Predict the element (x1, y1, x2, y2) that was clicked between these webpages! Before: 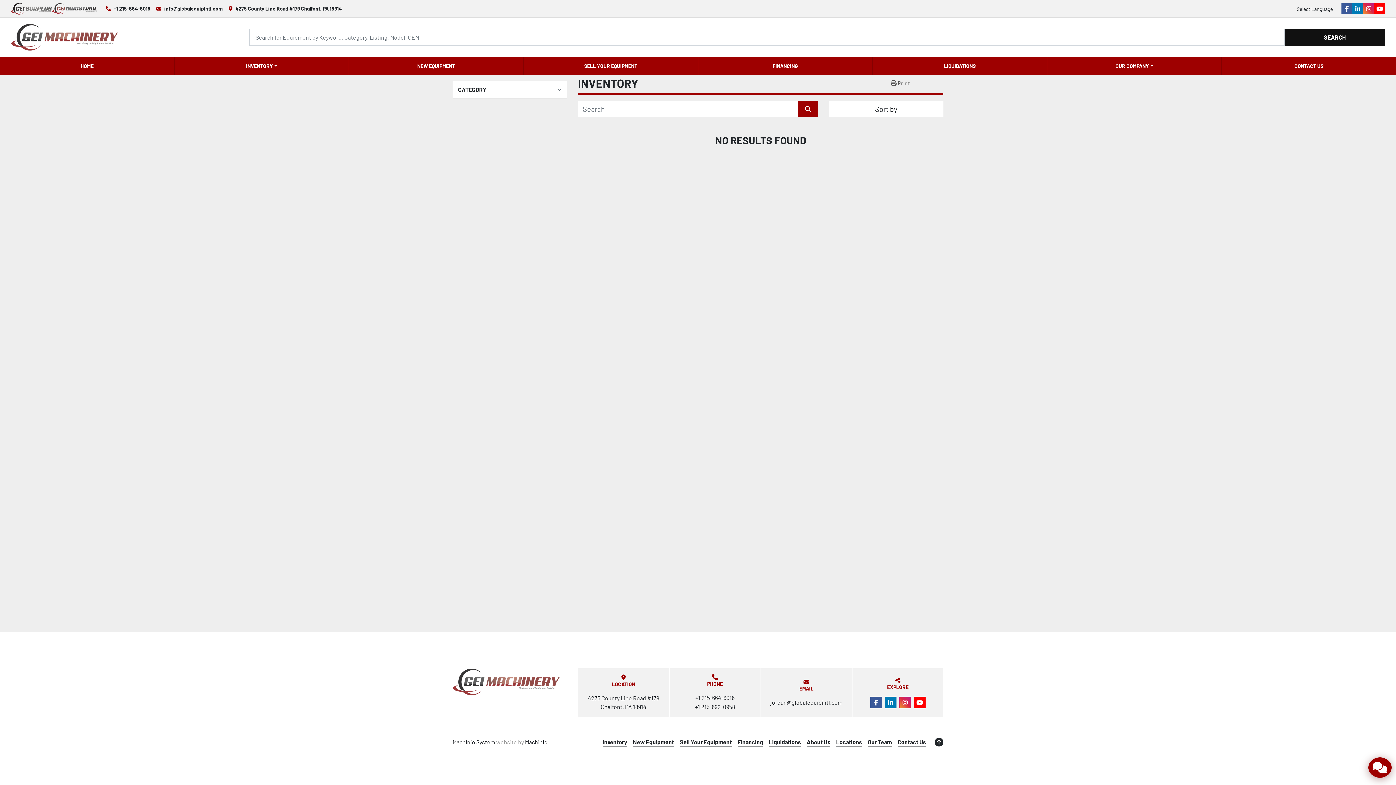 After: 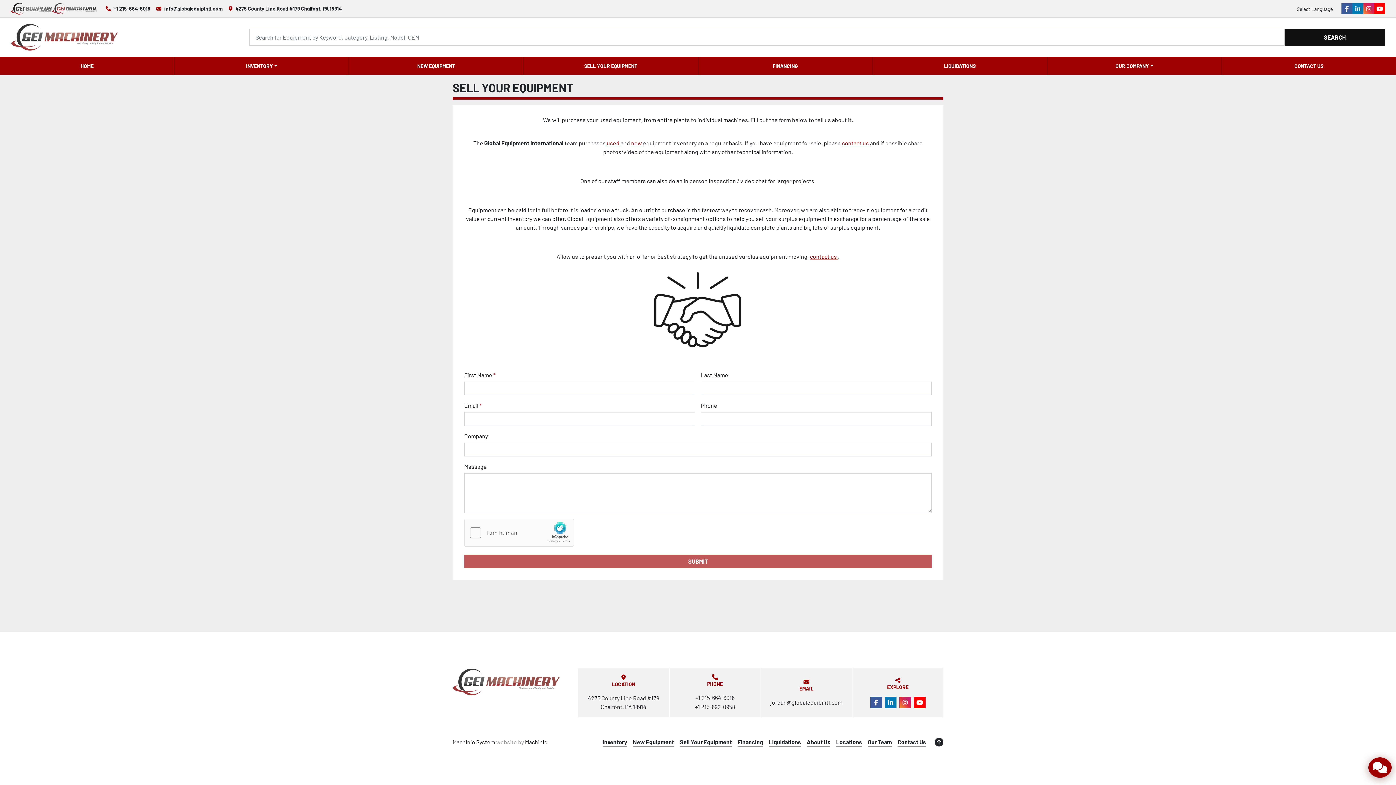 Action: bbox: (523, 56, 698, 74) label: SELL YOUR EQUIPMENT